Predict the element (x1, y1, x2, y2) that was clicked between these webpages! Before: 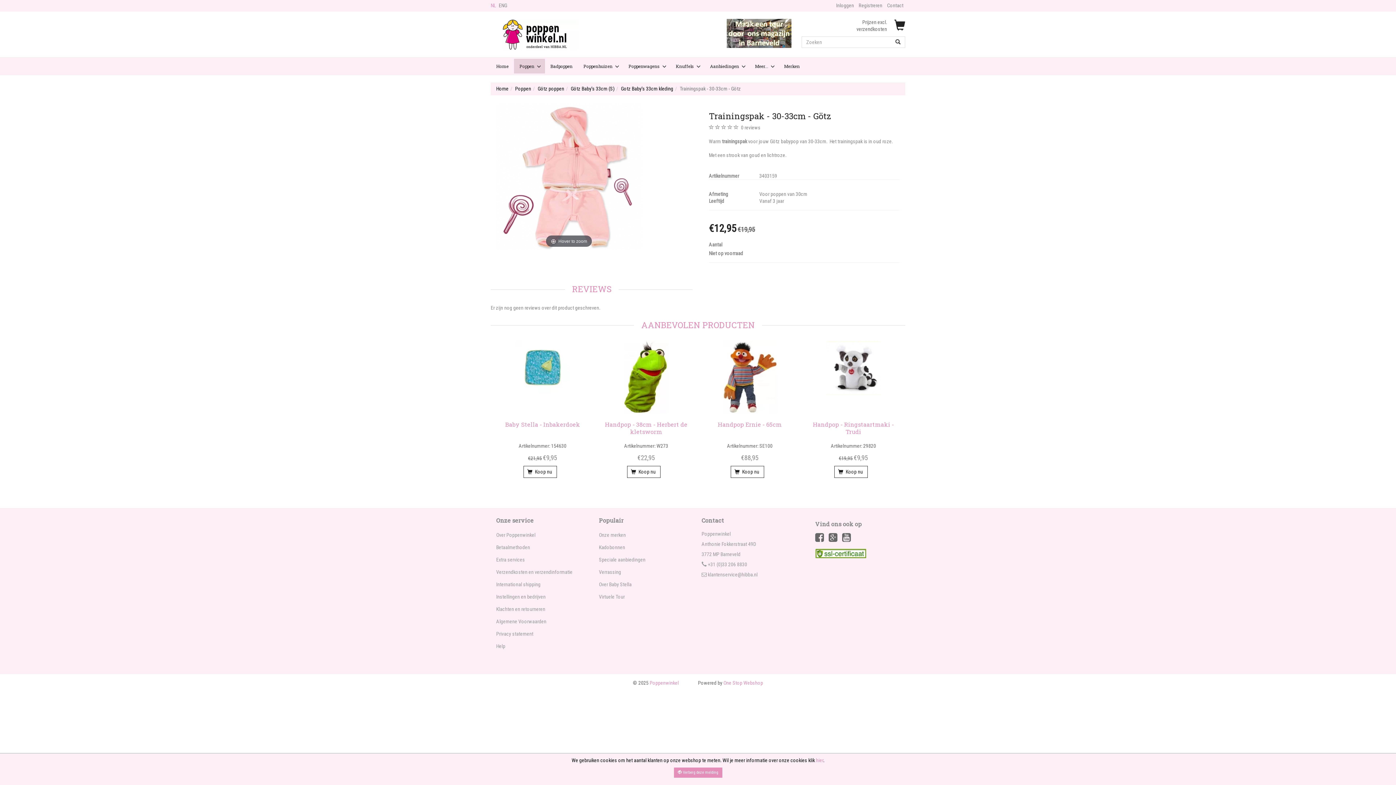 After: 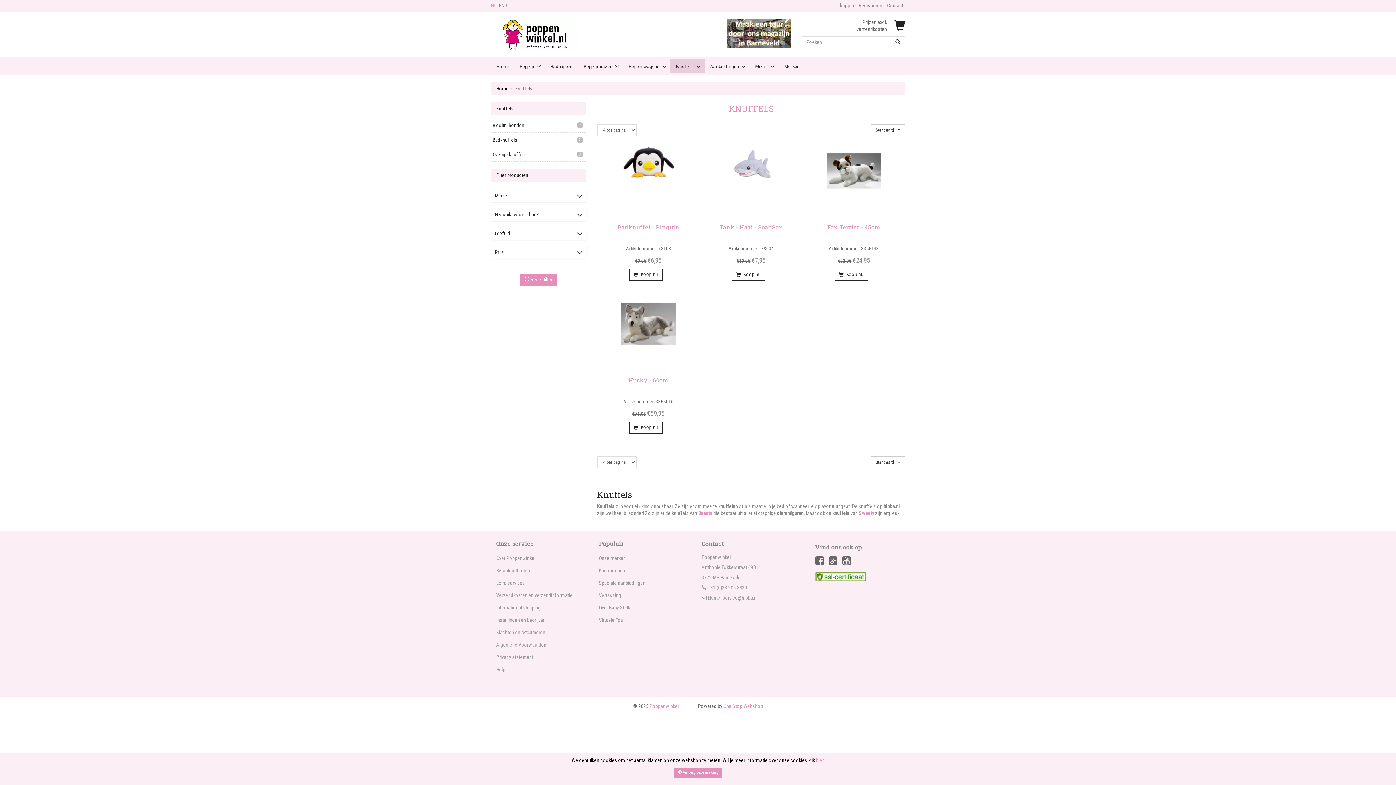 Action: bbox: (670, 58, 704, 73) label: Knuffels 